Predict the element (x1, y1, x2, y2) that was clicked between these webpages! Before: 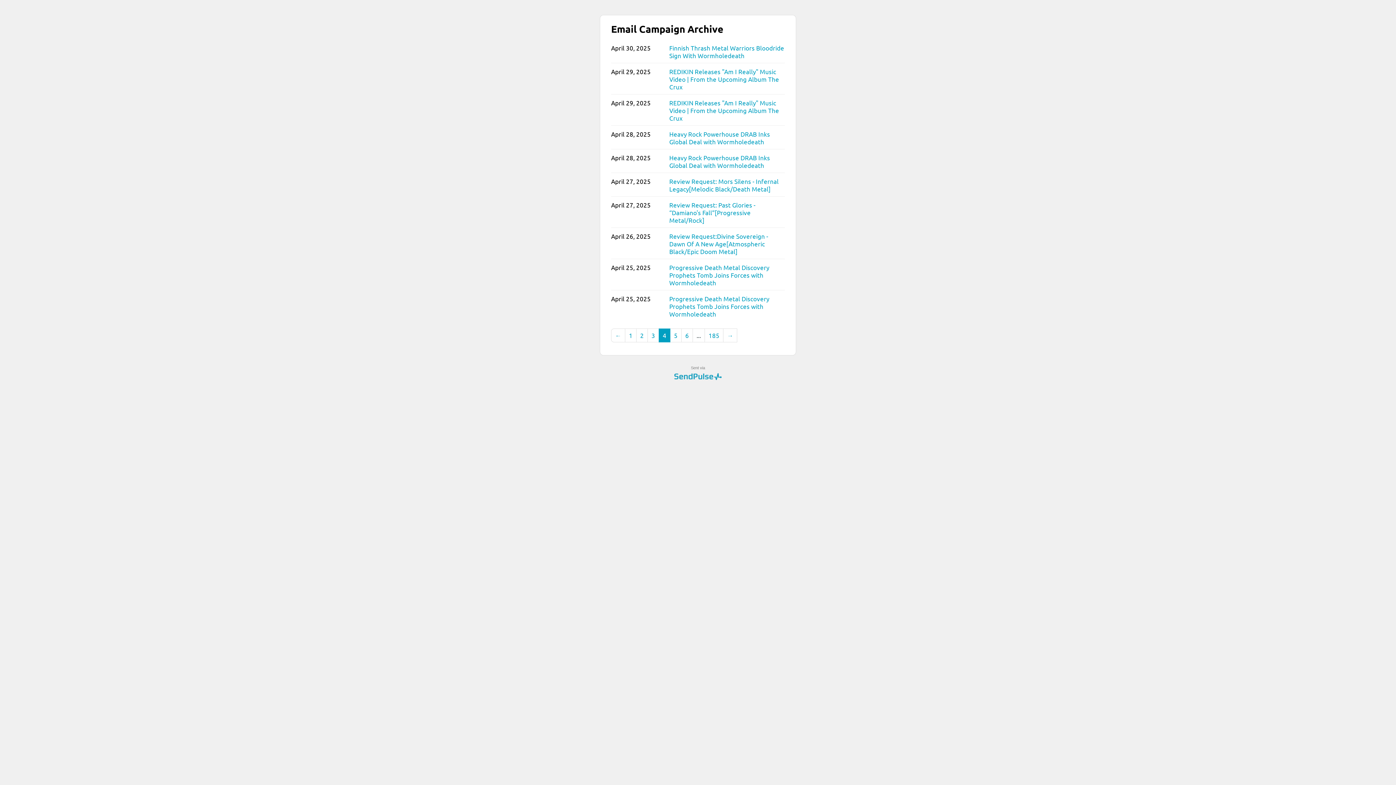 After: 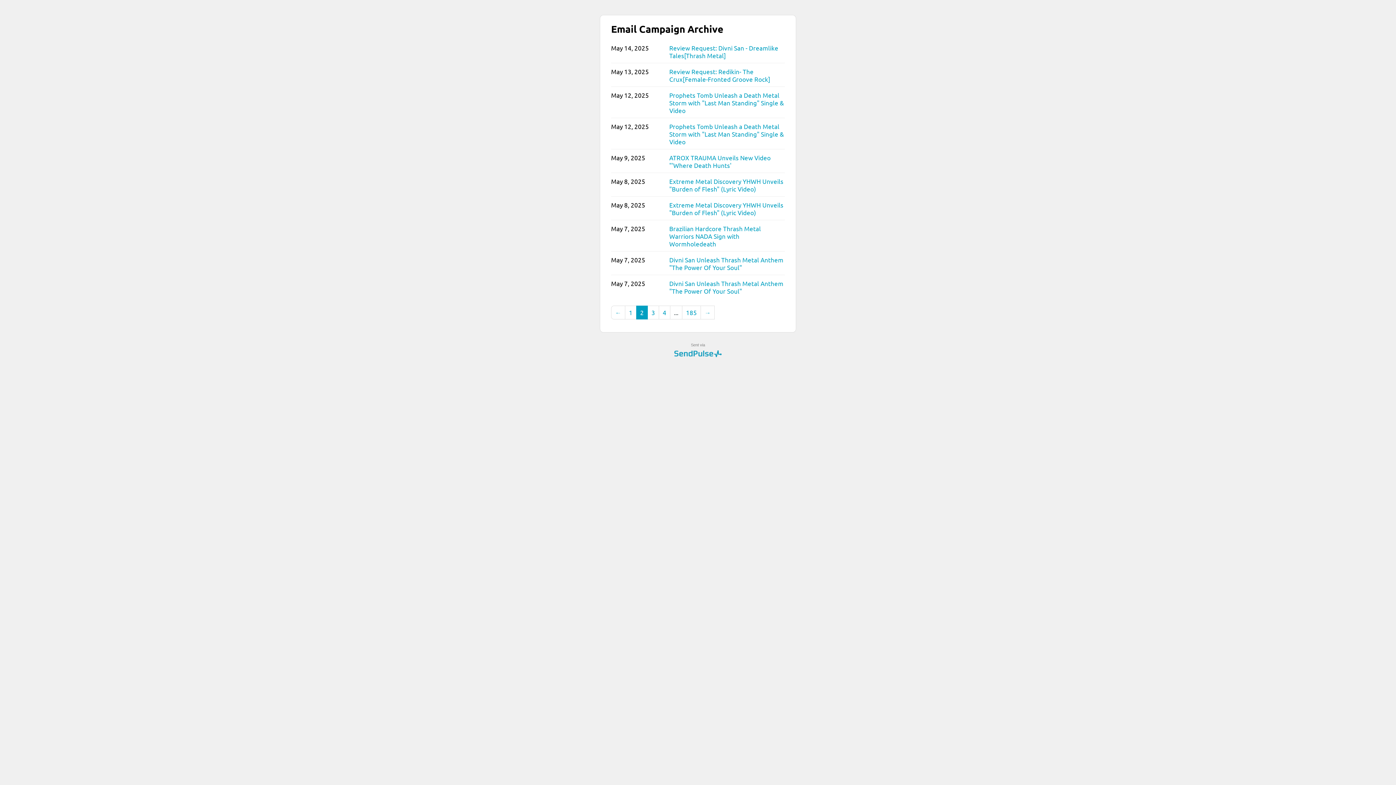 Action: bbox: (636, 328, 648, 342) label: 2